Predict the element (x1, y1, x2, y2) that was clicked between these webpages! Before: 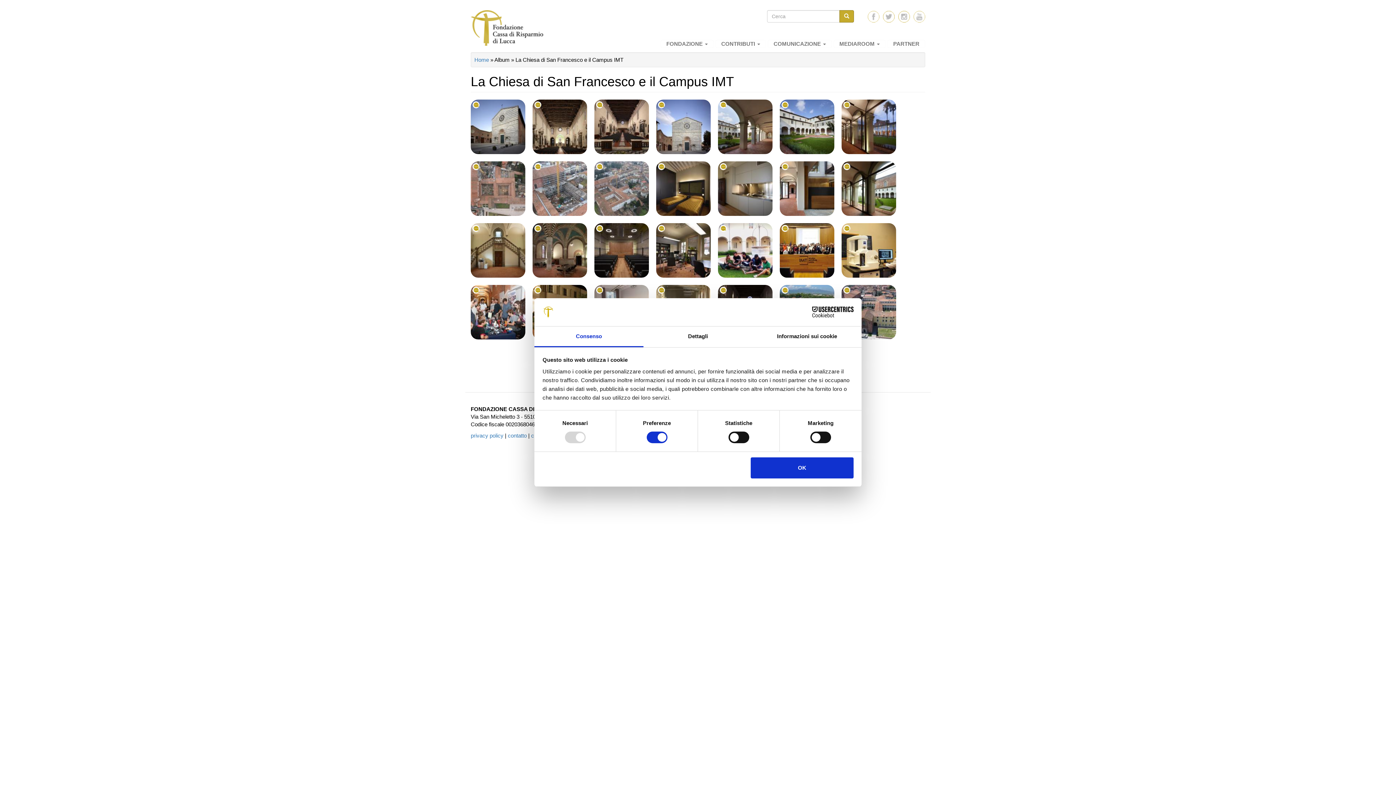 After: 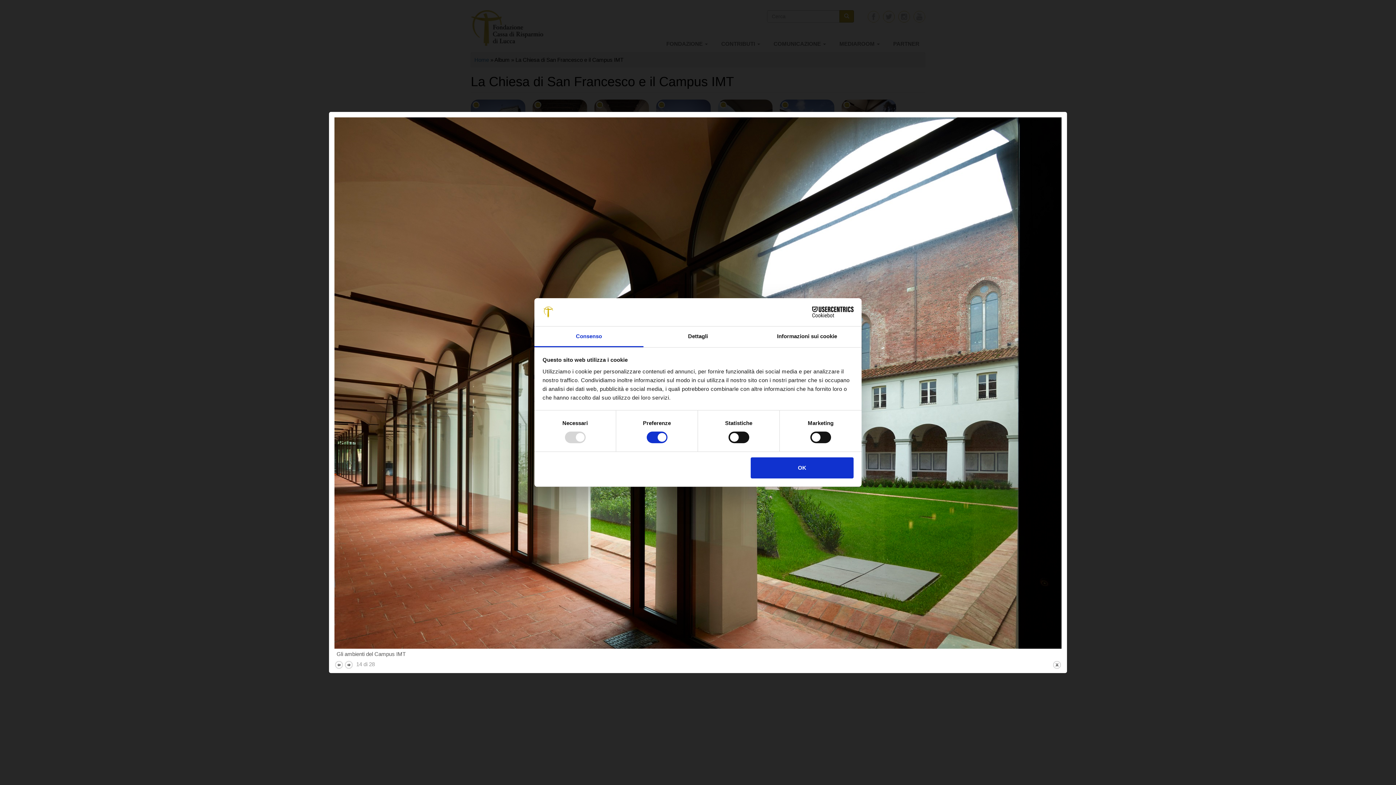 Action: bbox: (841, 161, 903, 216)